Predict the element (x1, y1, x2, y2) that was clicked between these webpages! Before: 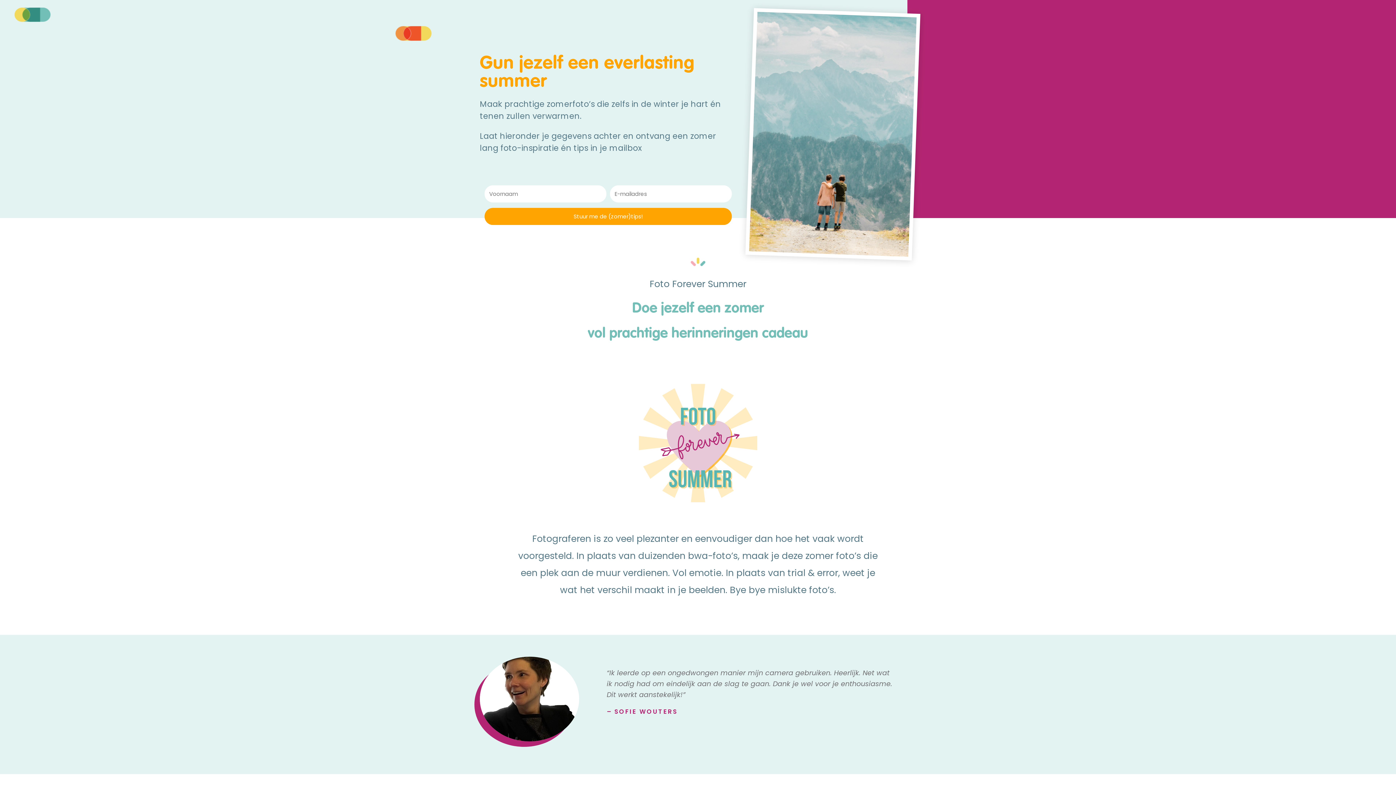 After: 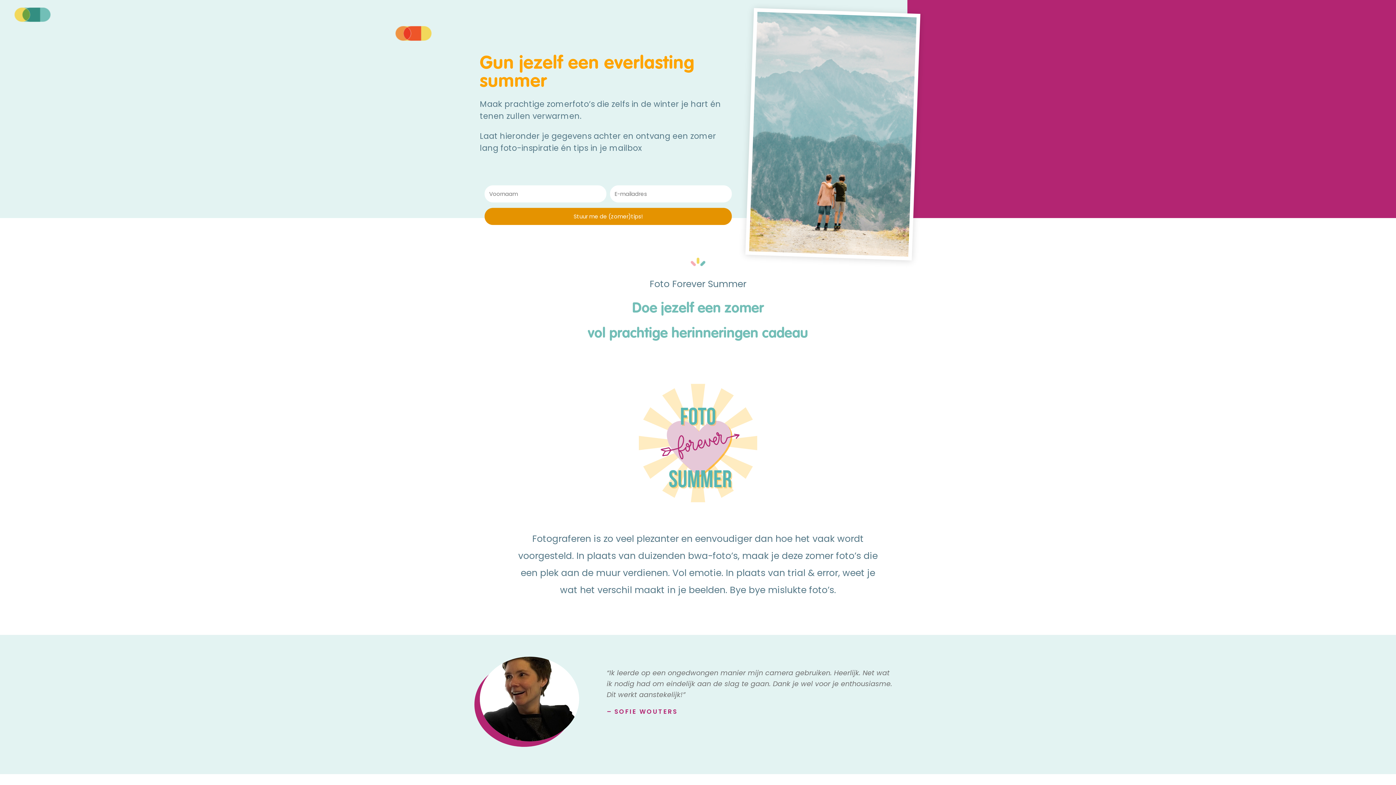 Action: label: Stuur me de (zomer)tips! bbox: (484, 208, 731, 225)